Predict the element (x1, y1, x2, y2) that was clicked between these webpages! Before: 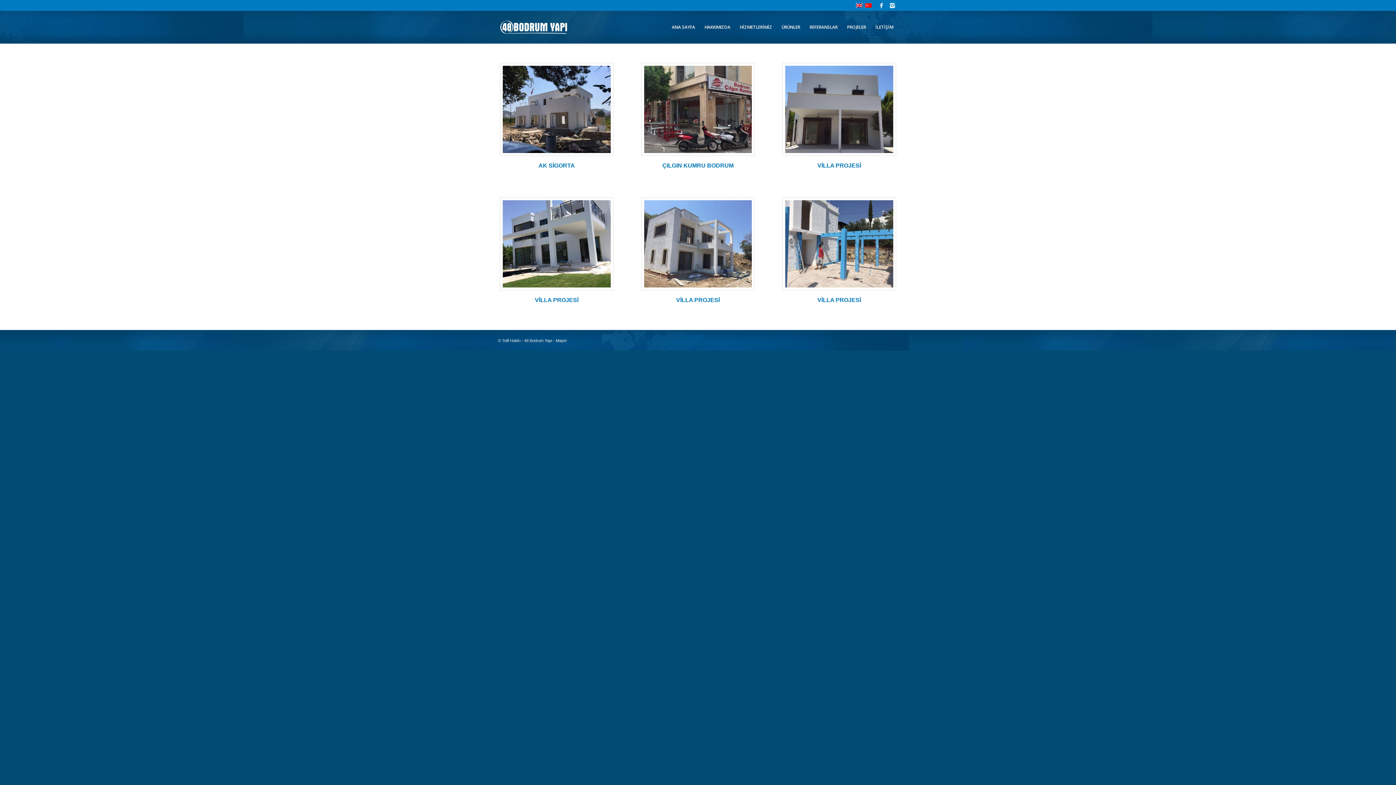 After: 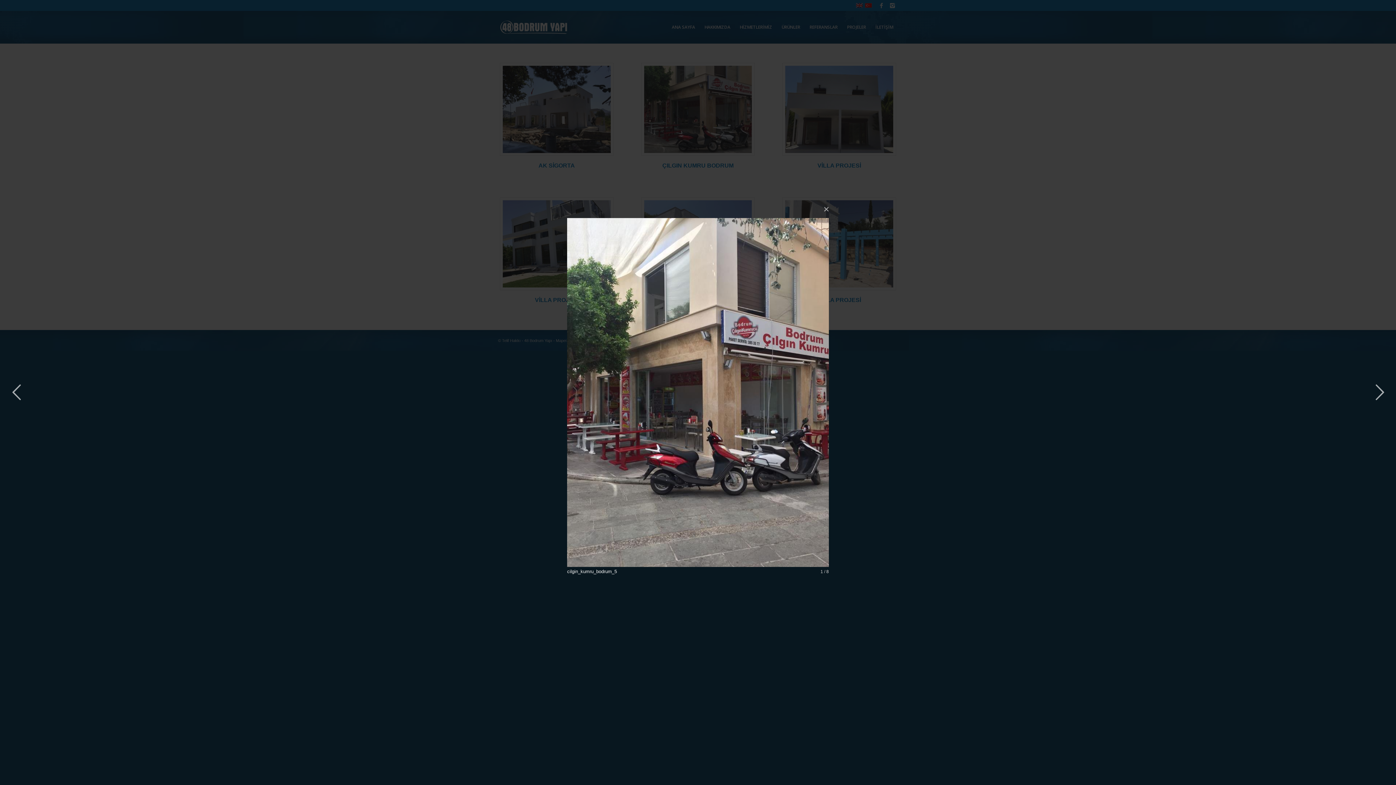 Action: bbox: (641, 62, 755, 155)